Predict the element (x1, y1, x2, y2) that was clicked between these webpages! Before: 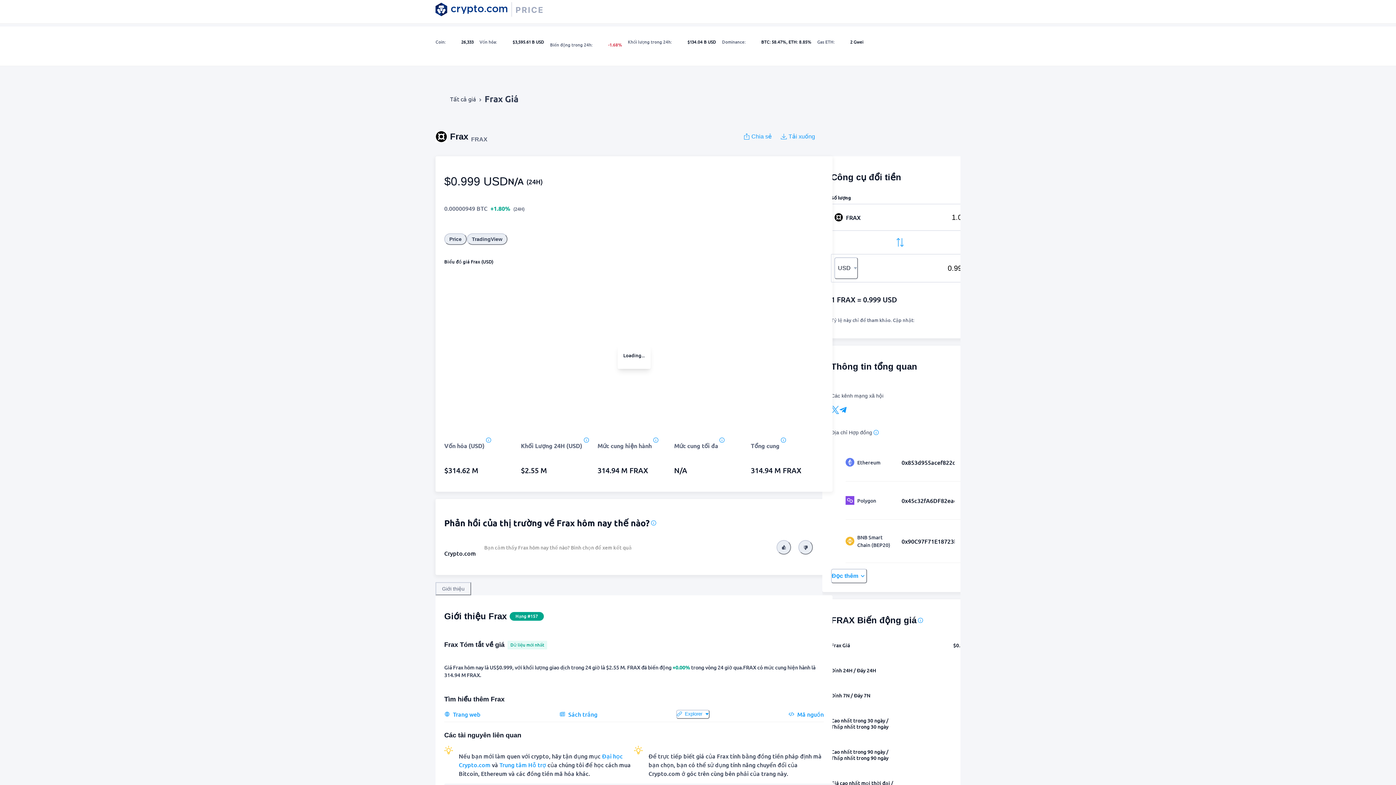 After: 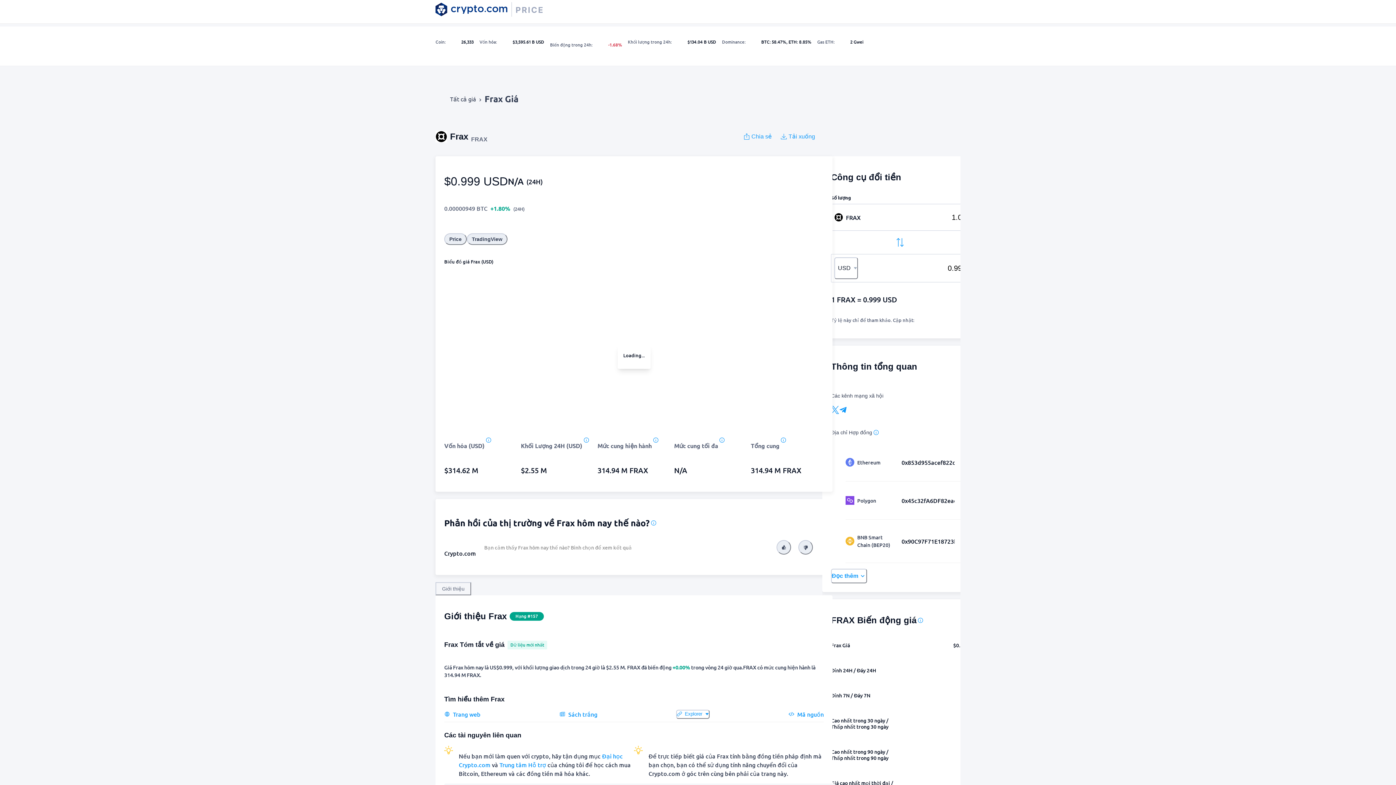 Action: label: Tải xuống bbox: (780, 129, 815, 143)